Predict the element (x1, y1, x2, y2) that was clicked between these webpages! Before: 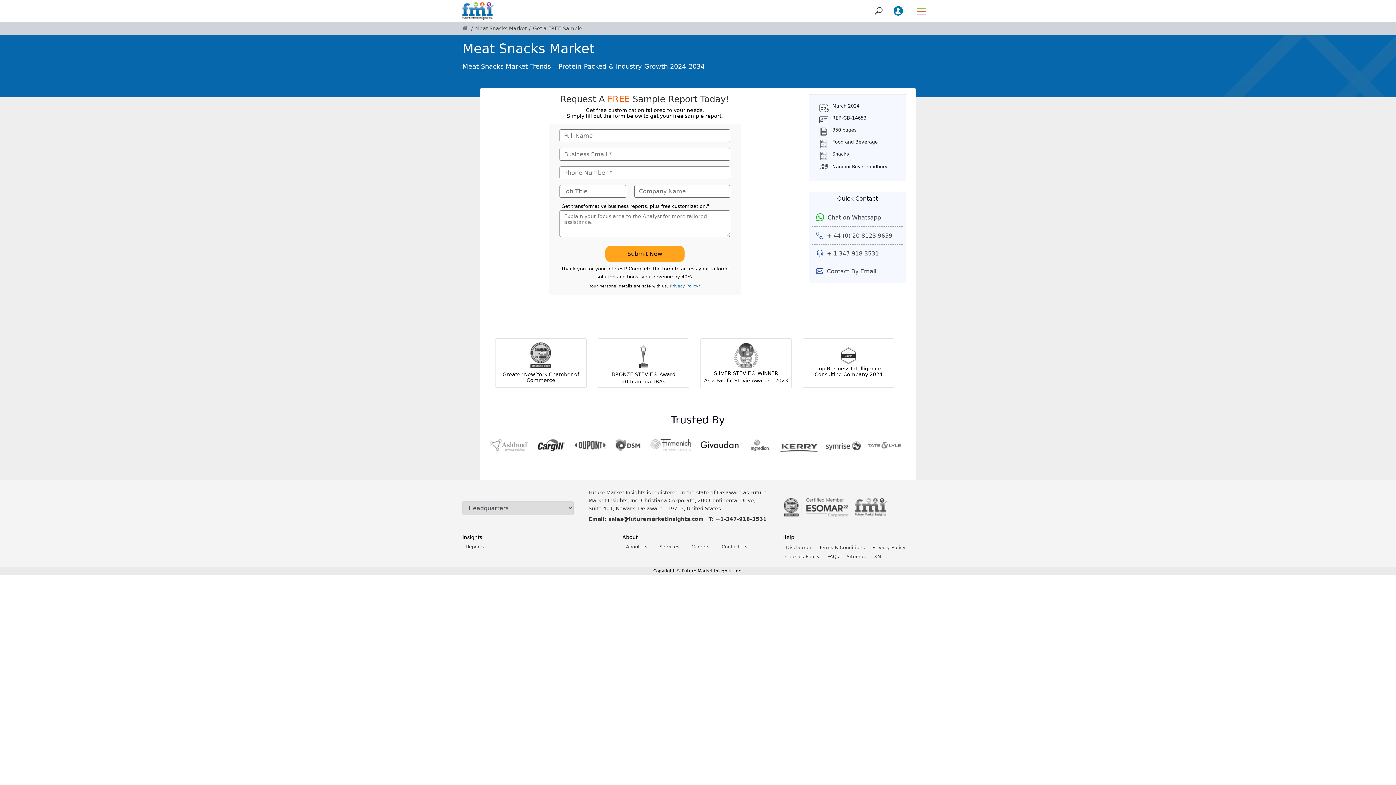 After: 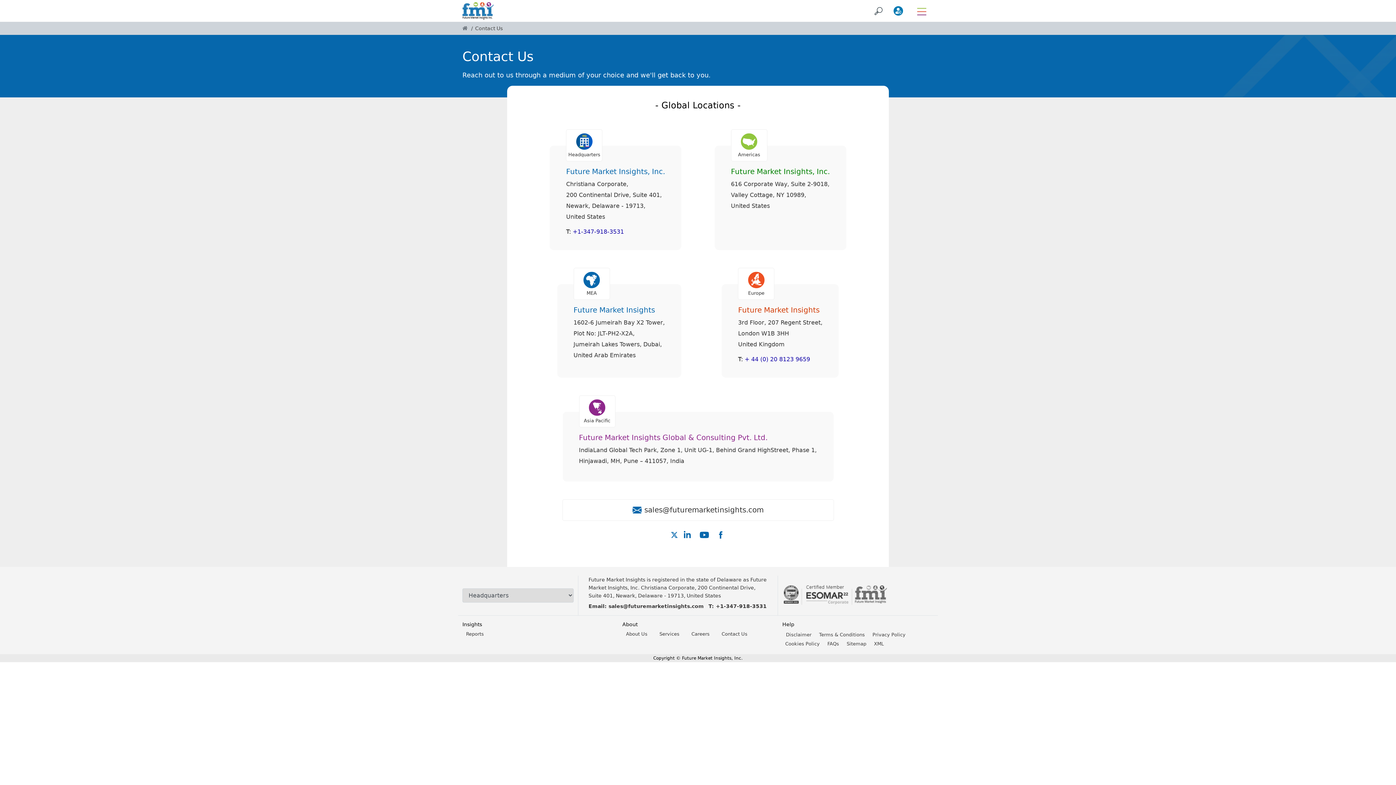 Action: label: Contact Us bbox: (716, 544, 752, 549)